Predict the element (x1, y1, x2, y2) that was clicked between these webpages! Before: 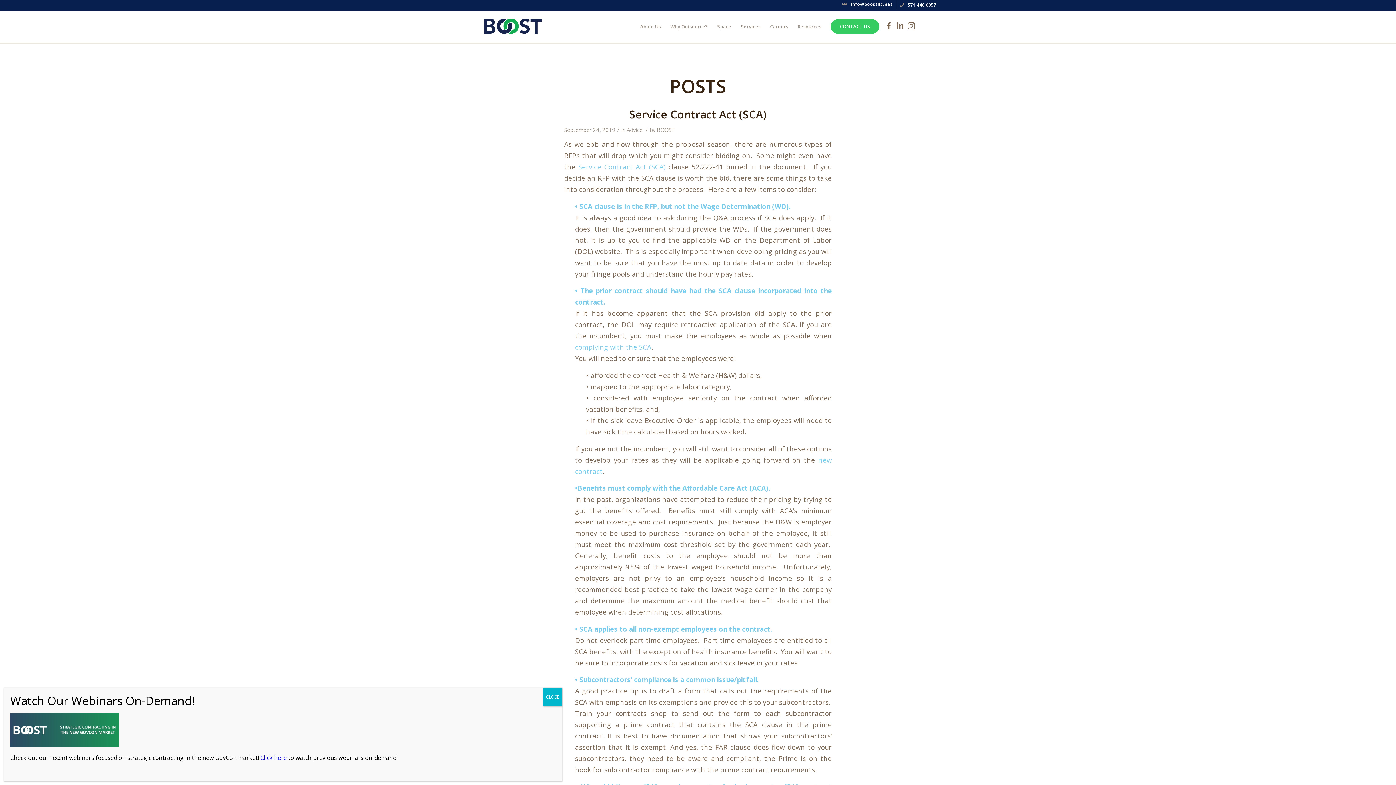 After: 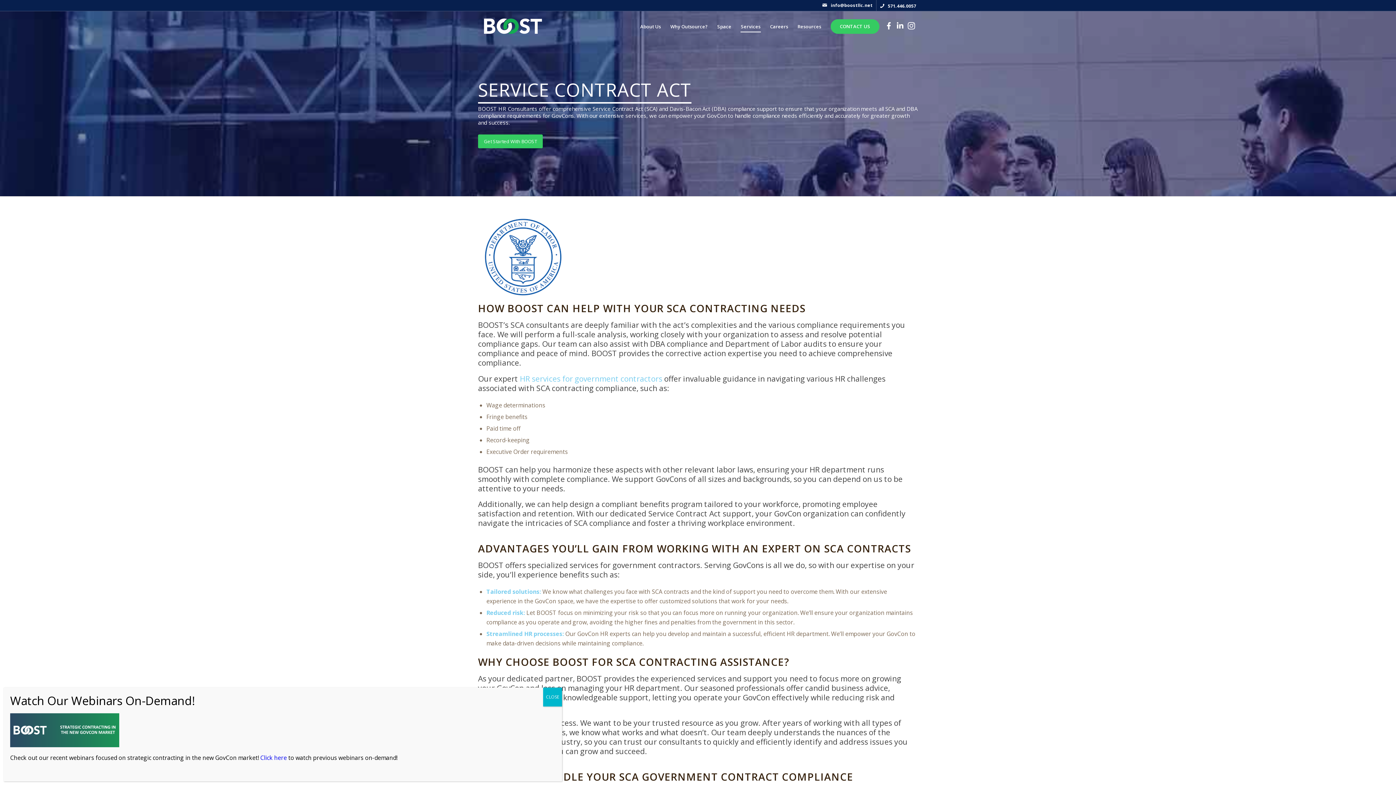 Action: bbox: (629, 106, 766, 121) label: Service Contract Act (SCA)